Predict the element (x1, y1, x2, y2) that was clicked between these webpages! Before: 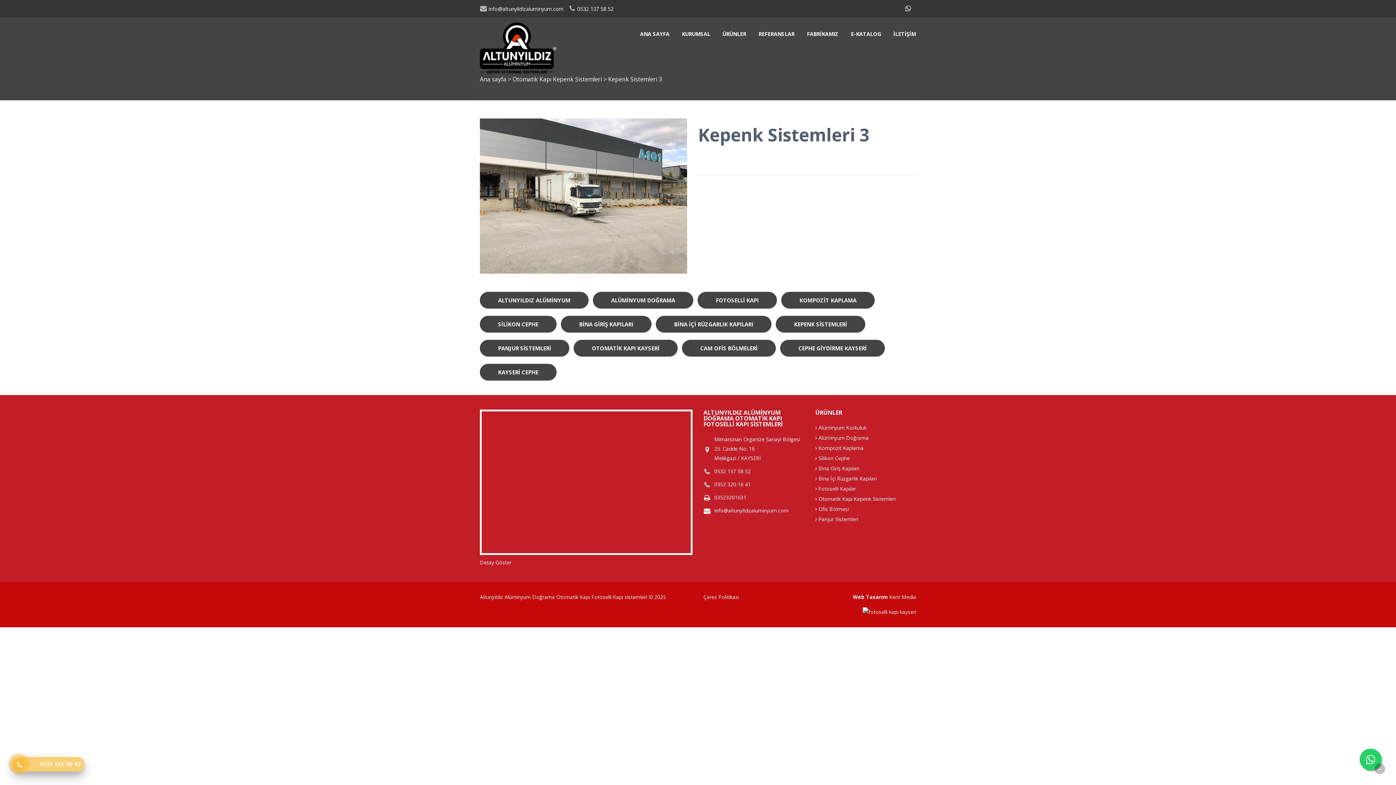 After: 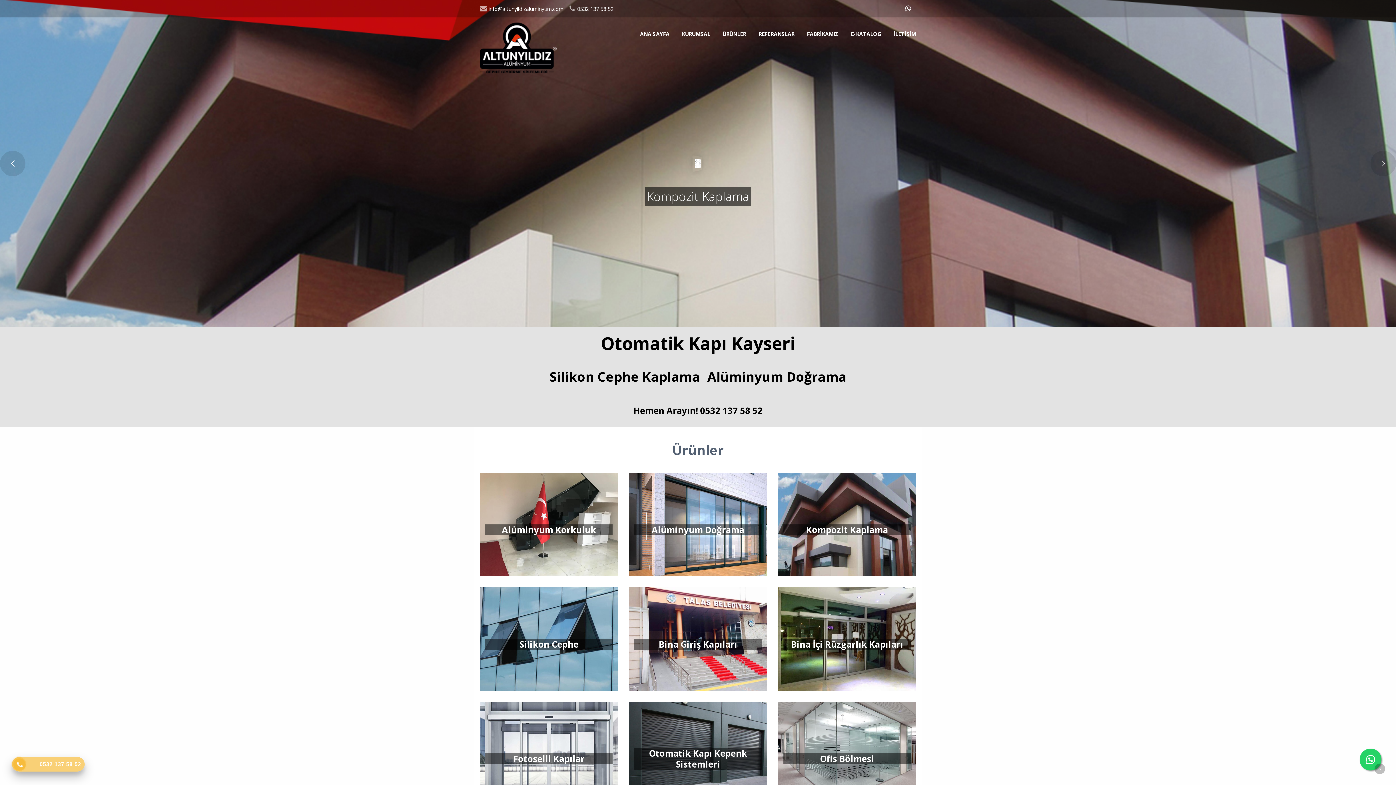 Action: label: CEPHE GİYDİRME KAYSERİ bbox: (780, 340, 885, 356)